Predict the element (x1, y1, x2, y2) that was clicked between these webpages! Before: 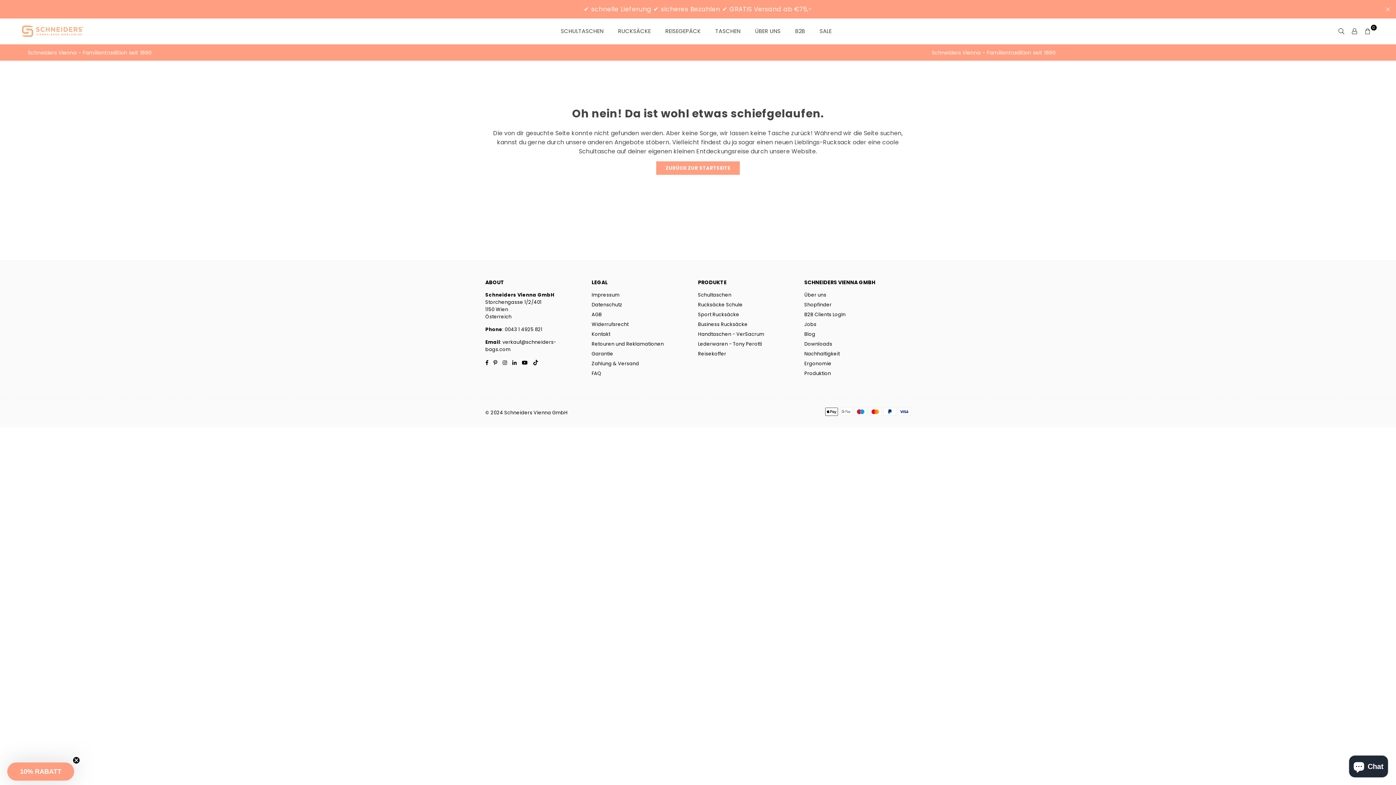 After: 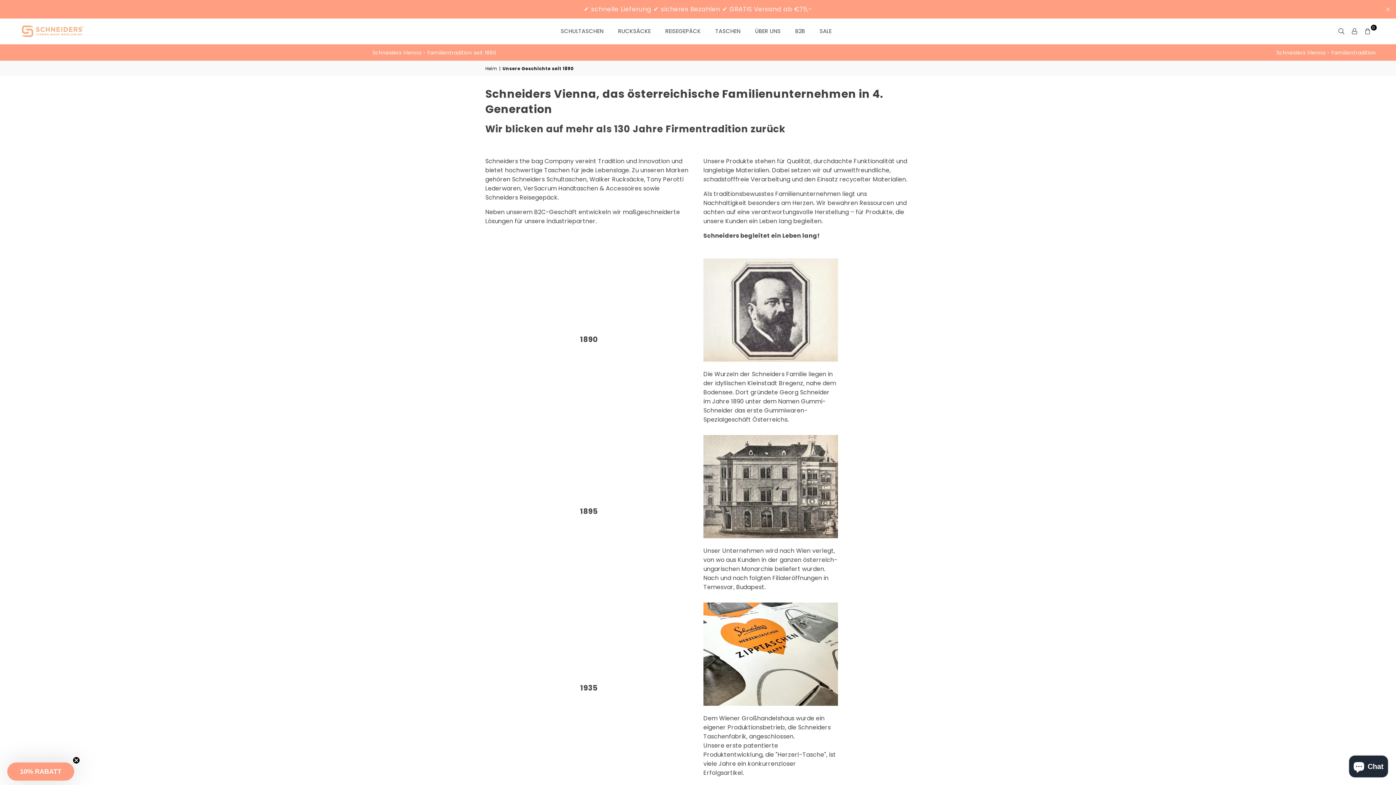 Action: label: Über uns bbox: (804, 291, 826, 298)